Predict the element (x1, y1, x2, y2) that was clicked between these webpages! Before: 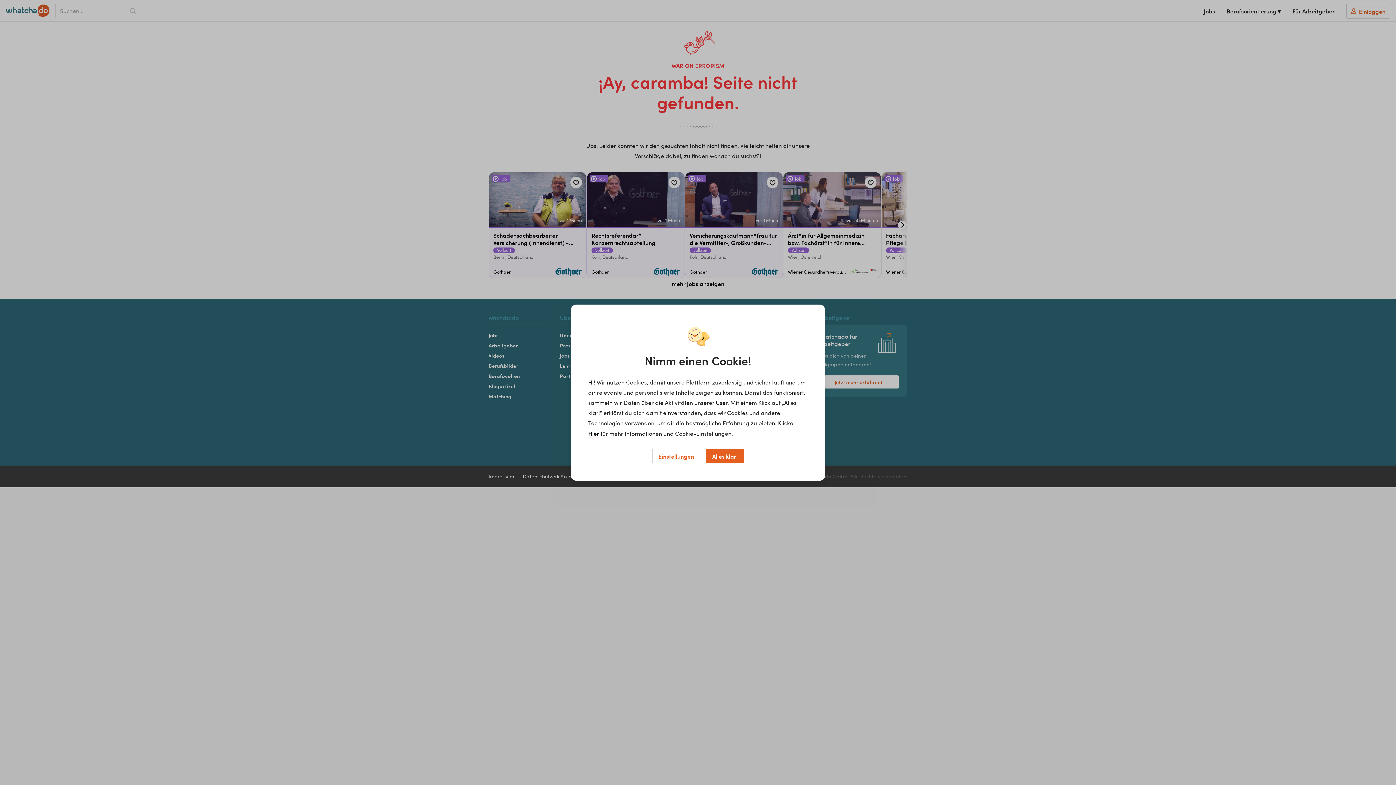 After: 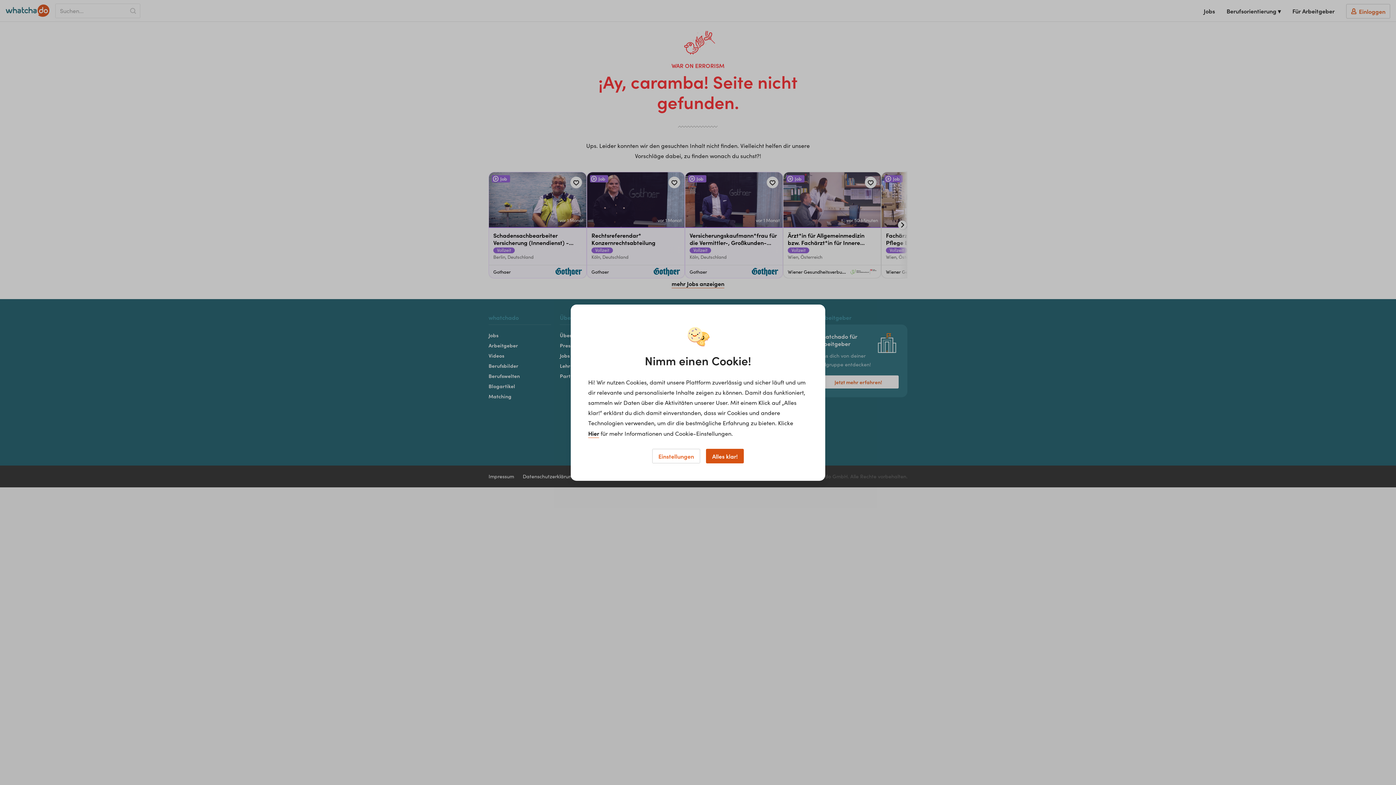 Action: bbox: (706, 448, 744, 463) label: Alles klar!